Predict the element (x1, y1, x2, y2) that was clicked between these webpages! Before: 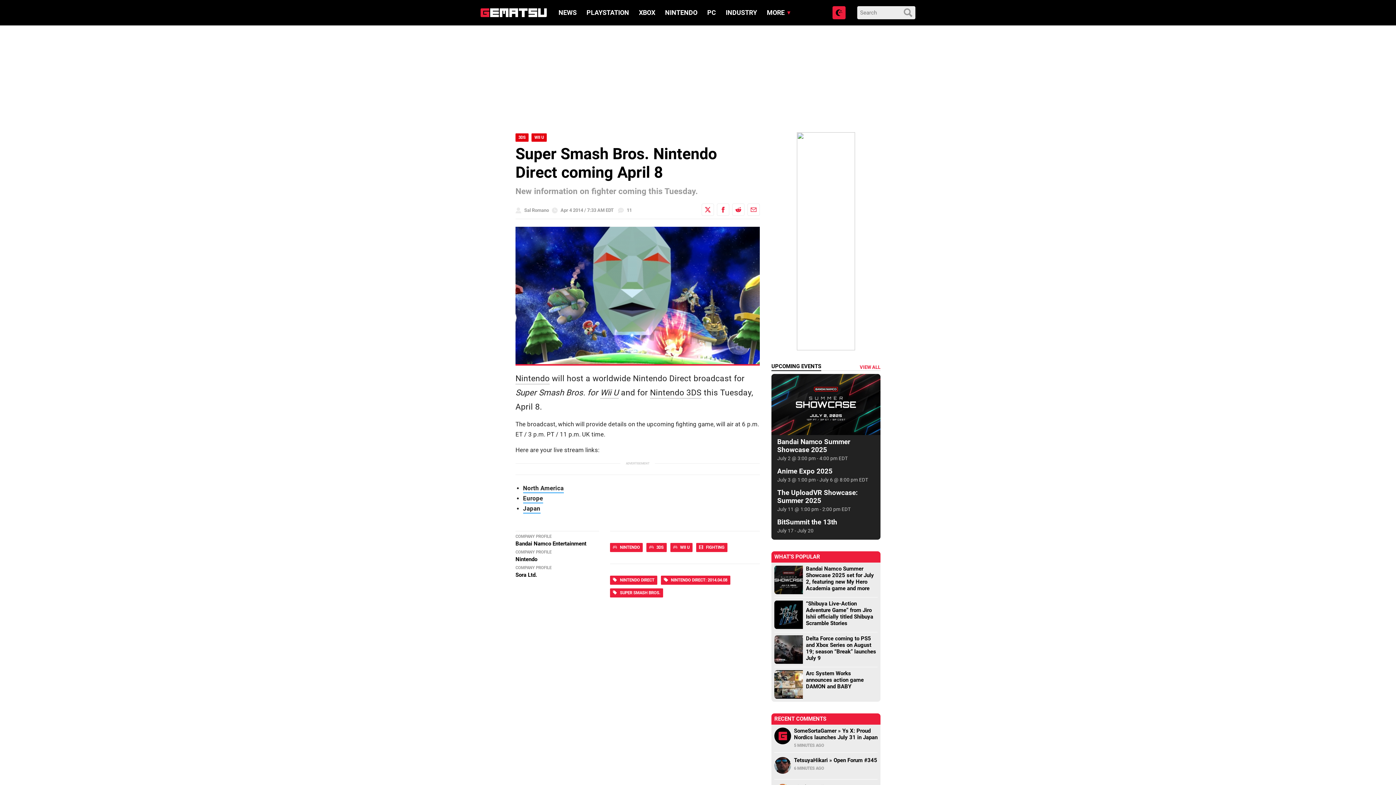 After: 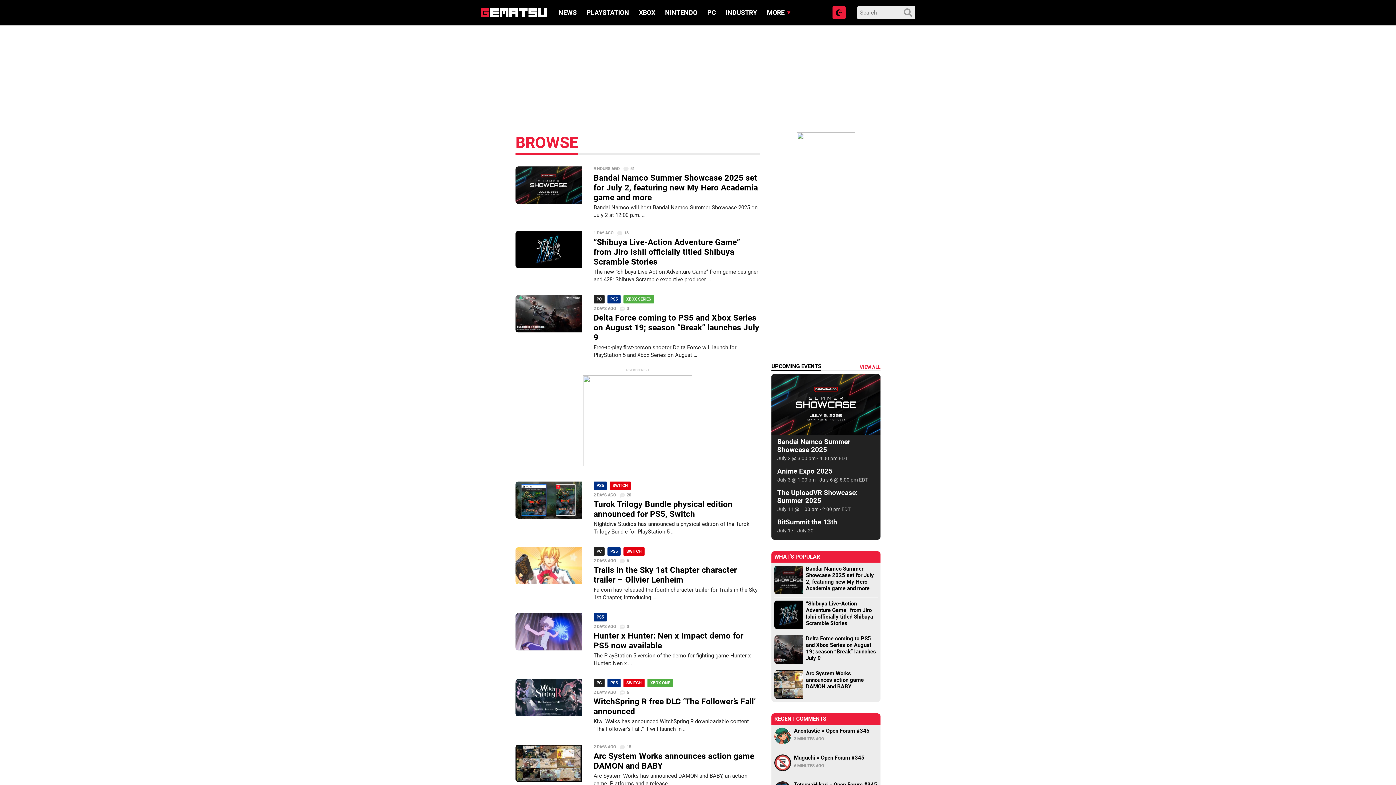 Action: bbox: (558, 8, 576, 16) label: NEWS